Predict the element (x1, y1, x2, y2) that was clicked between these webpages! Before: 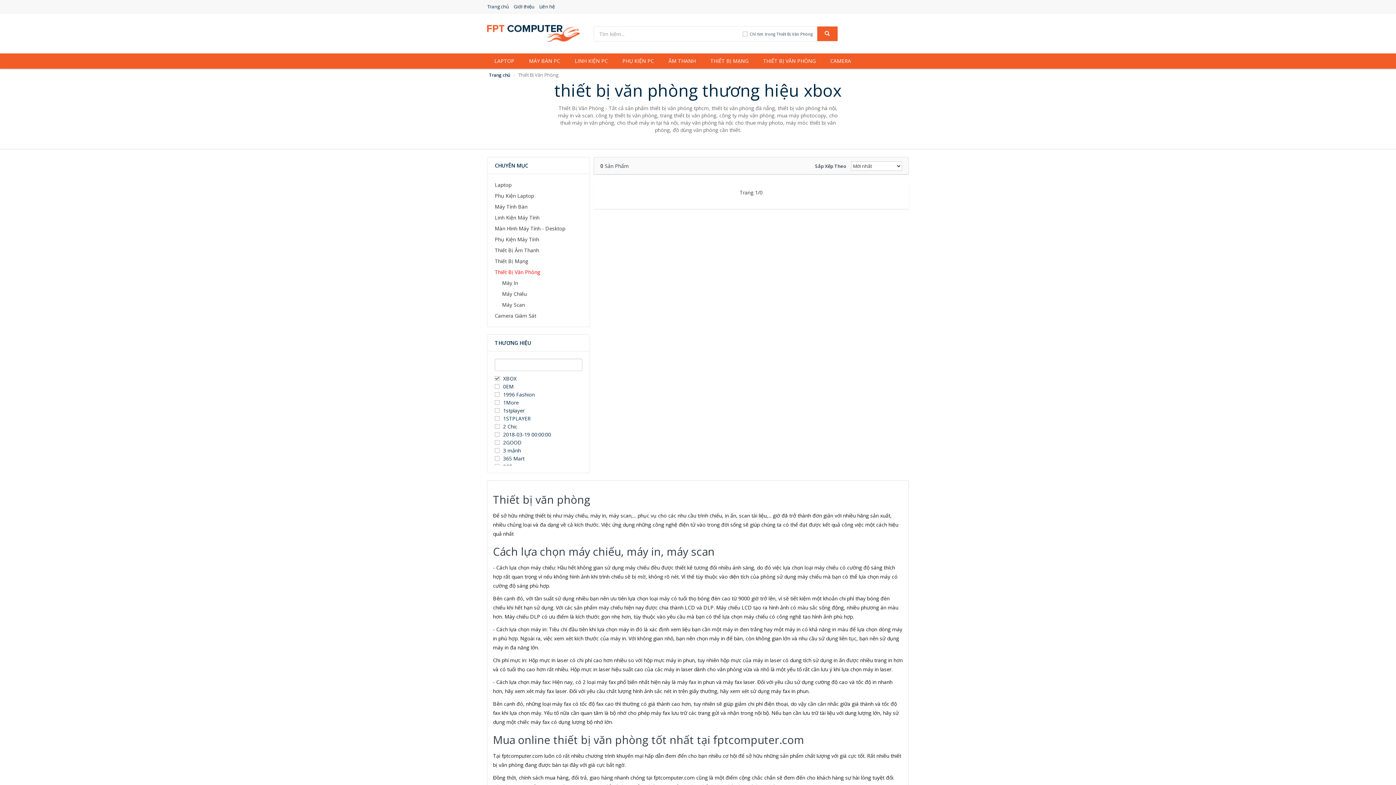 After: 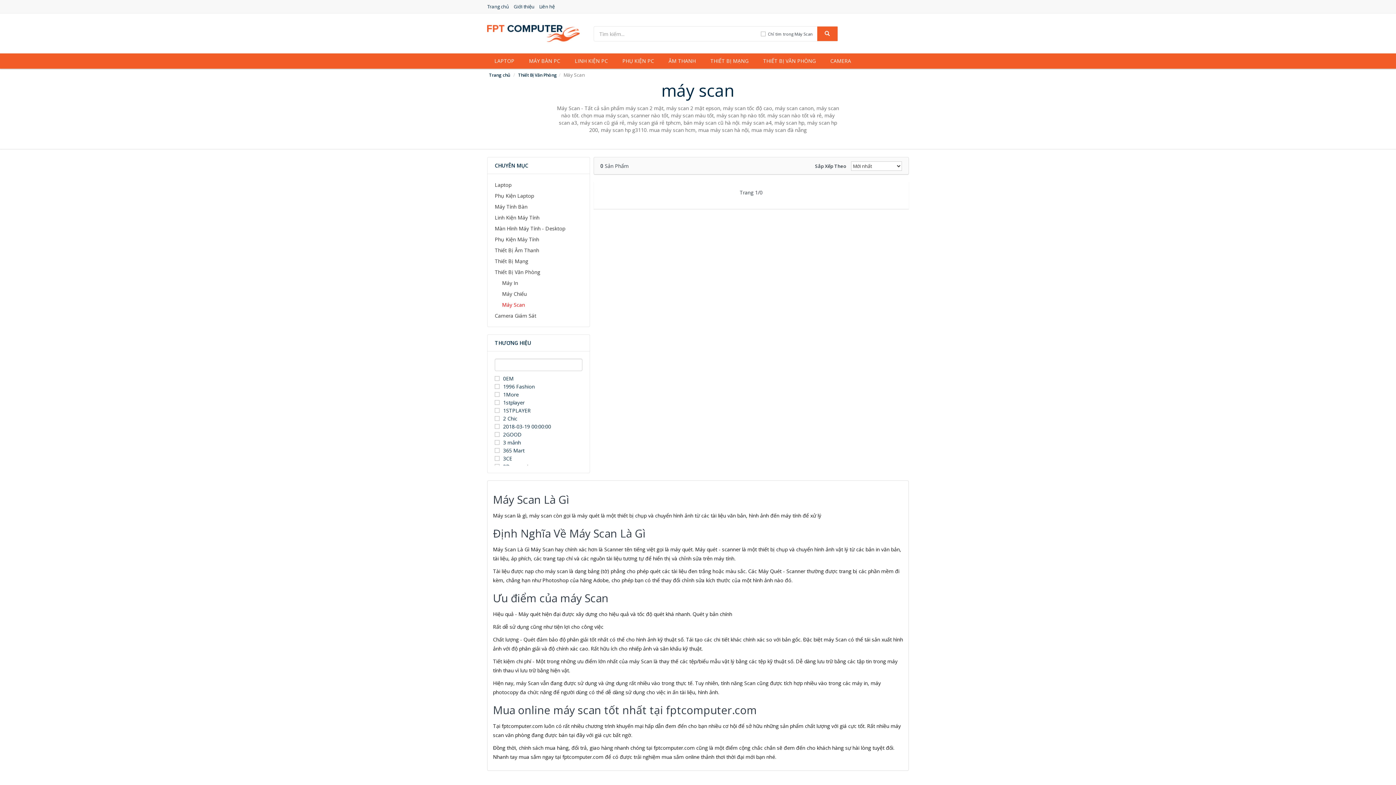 Action: bbox: (502, 301, 582, 308) label: Máy Scan